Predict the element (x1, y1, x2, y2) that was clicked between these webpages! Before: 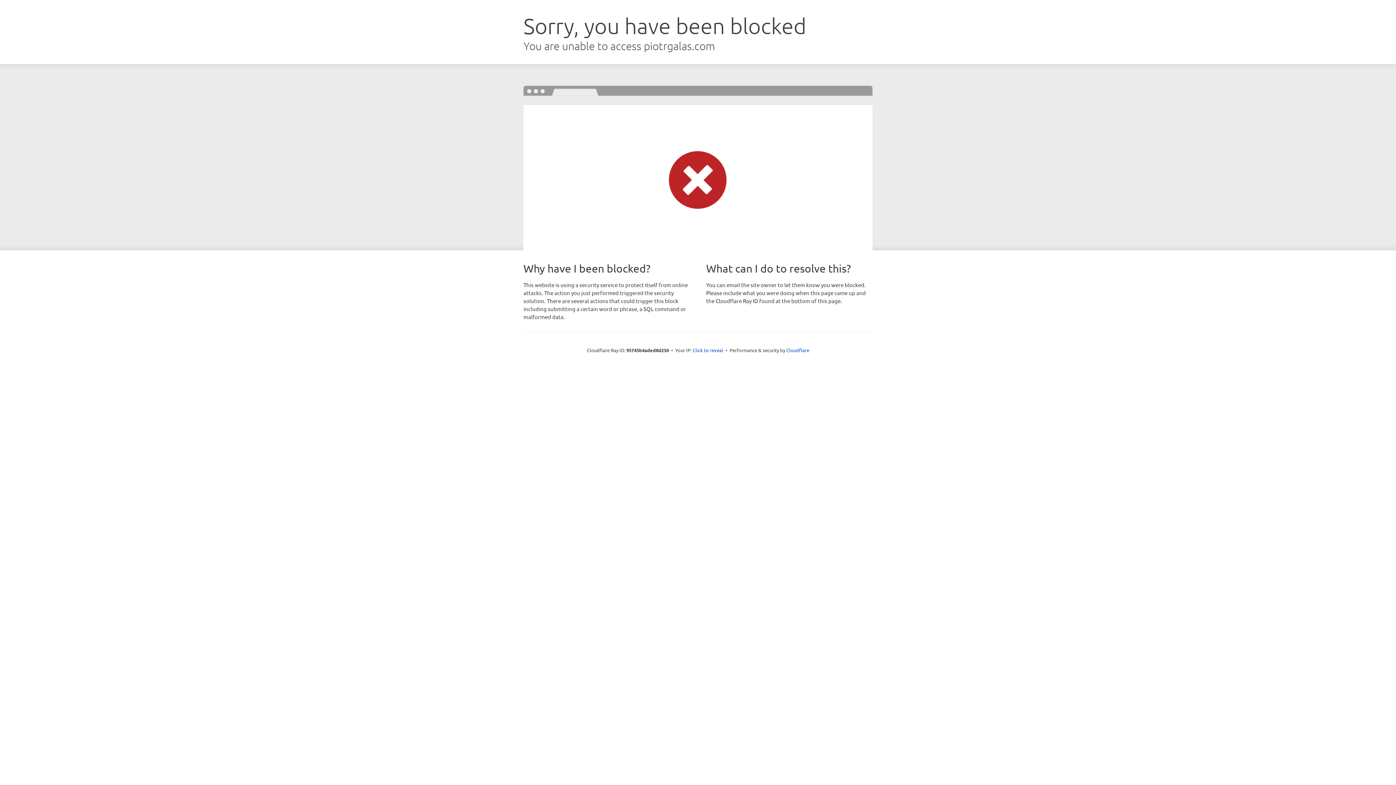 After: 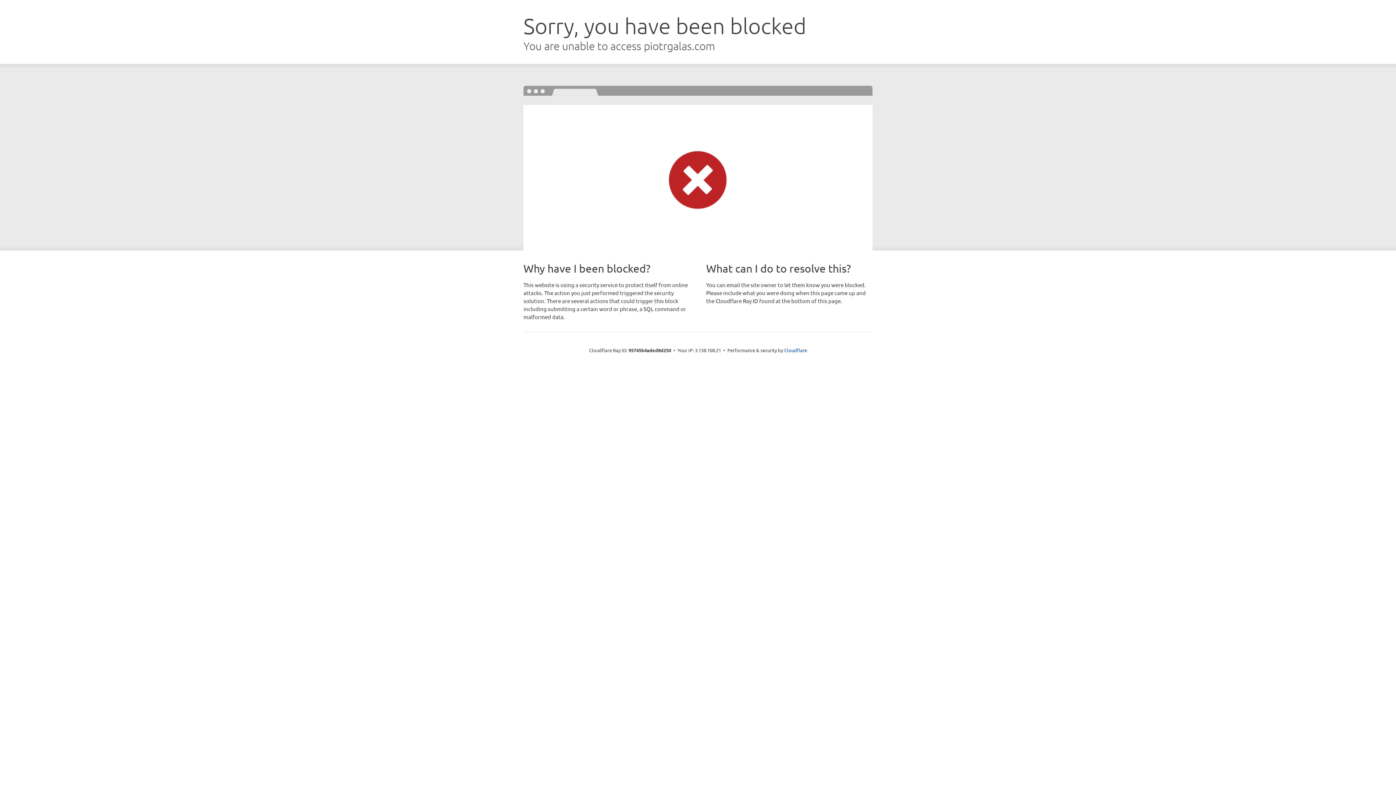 Action: bbox: (692, 346, 723, 353) label: Click to reveal